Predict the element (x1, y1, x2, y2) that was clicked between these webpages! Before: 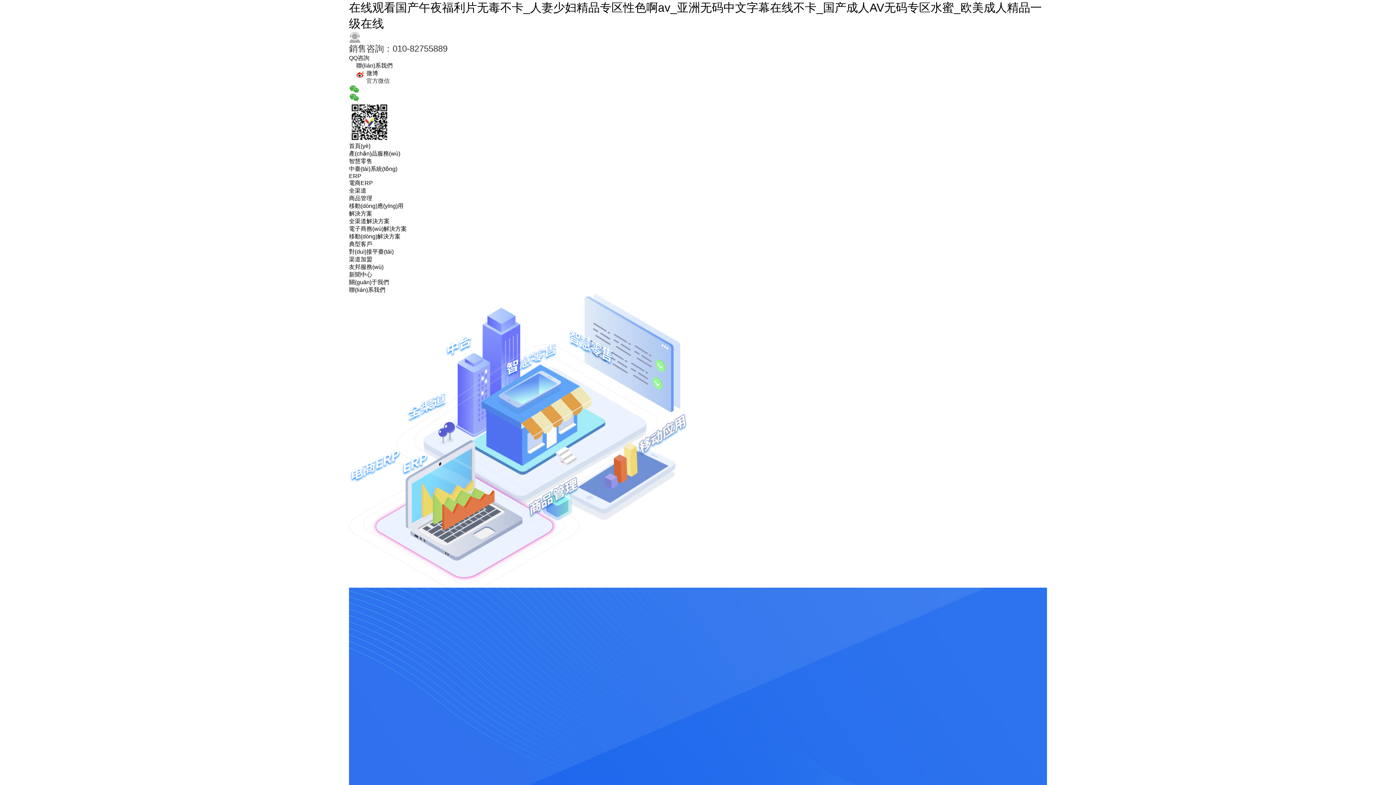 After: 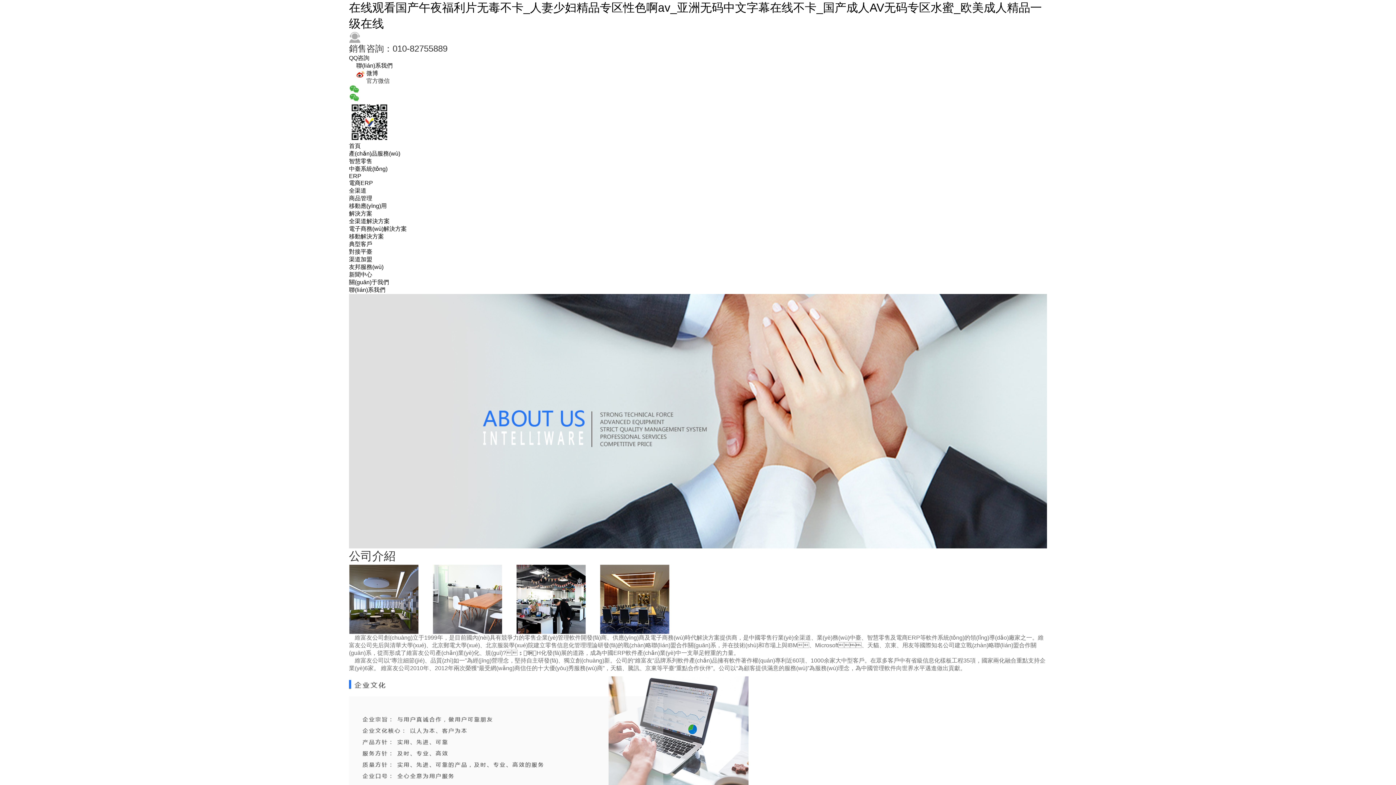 Action: bbox: (349, 278, 1047, 286) label: 關(guān)于我們